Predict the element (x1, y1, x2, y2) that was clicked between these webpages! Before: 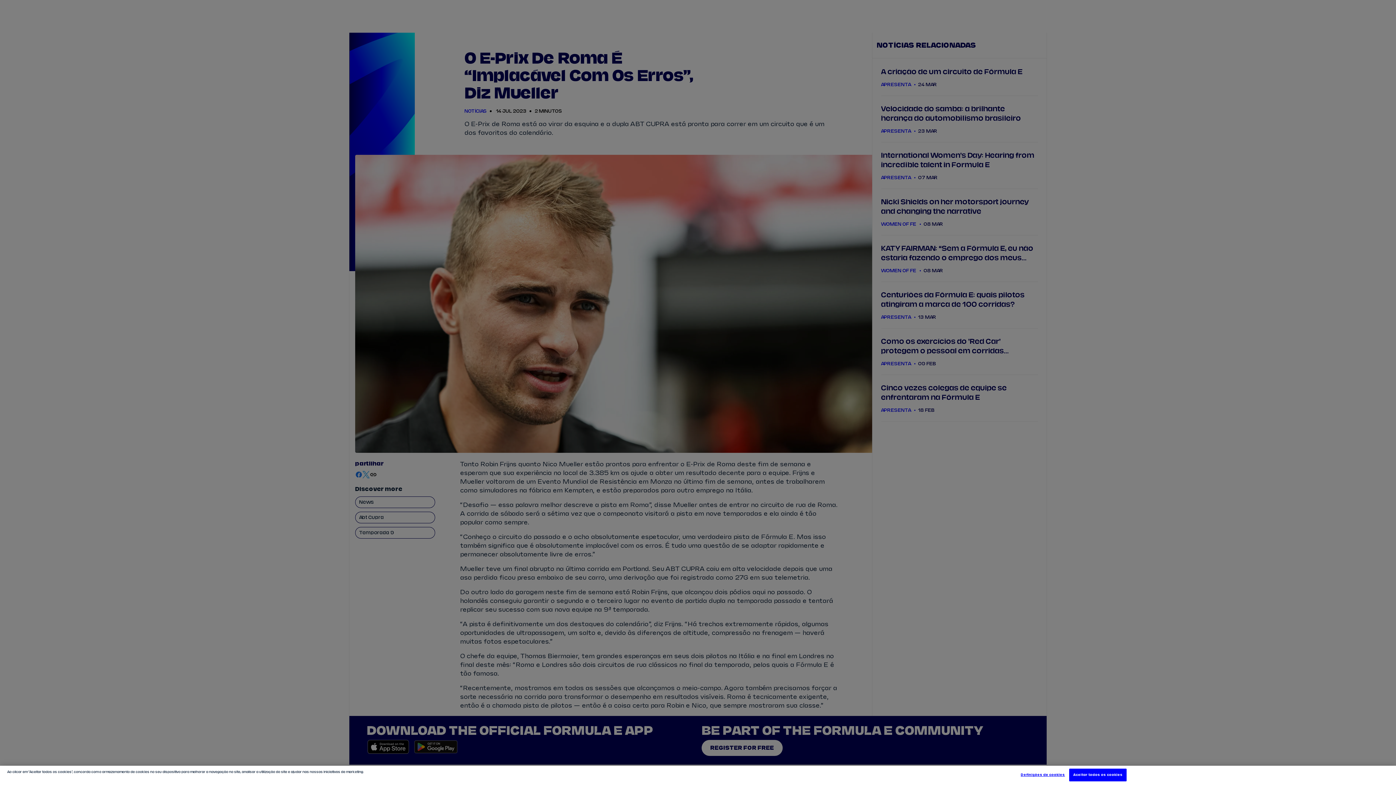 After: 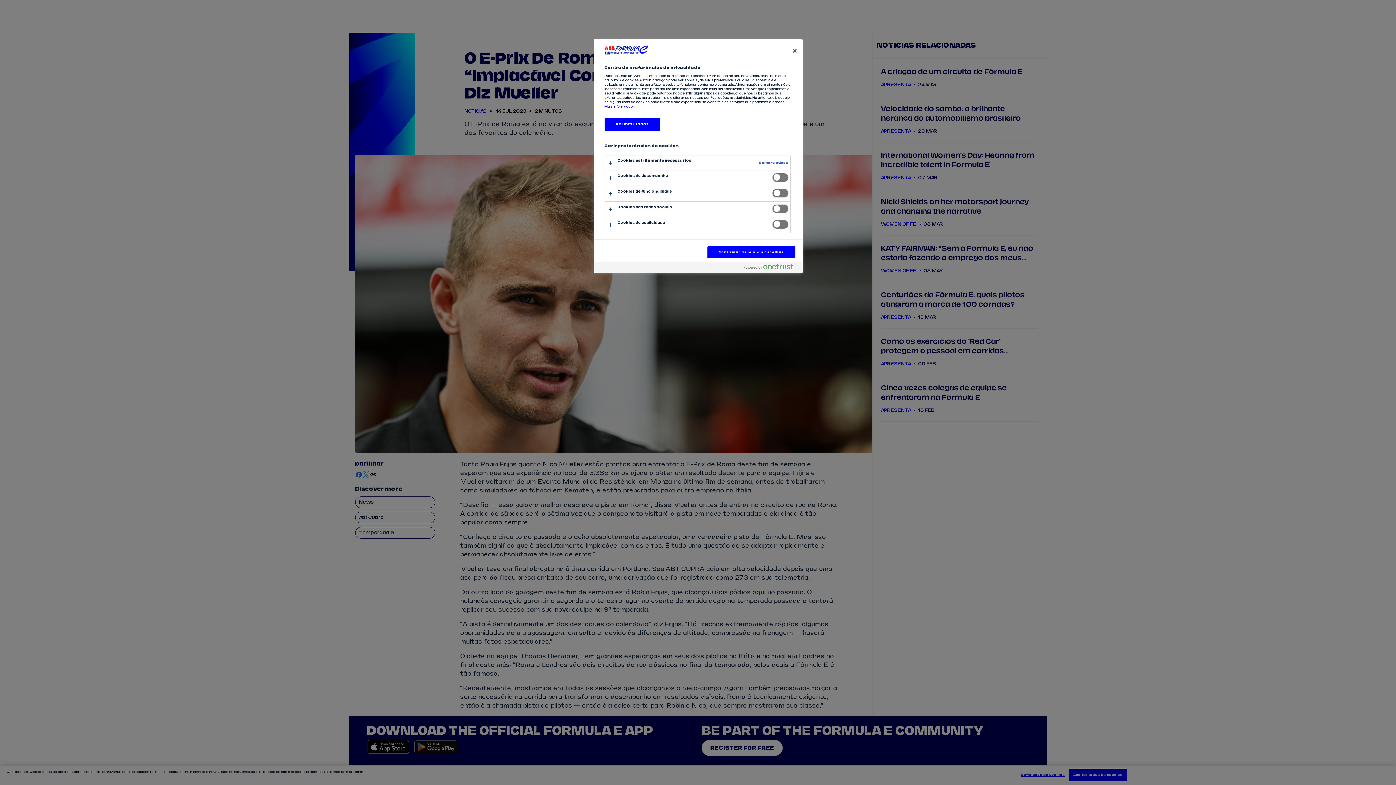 Action: label: Definições de cookies bbox: (1020, 769, 1065, 781)